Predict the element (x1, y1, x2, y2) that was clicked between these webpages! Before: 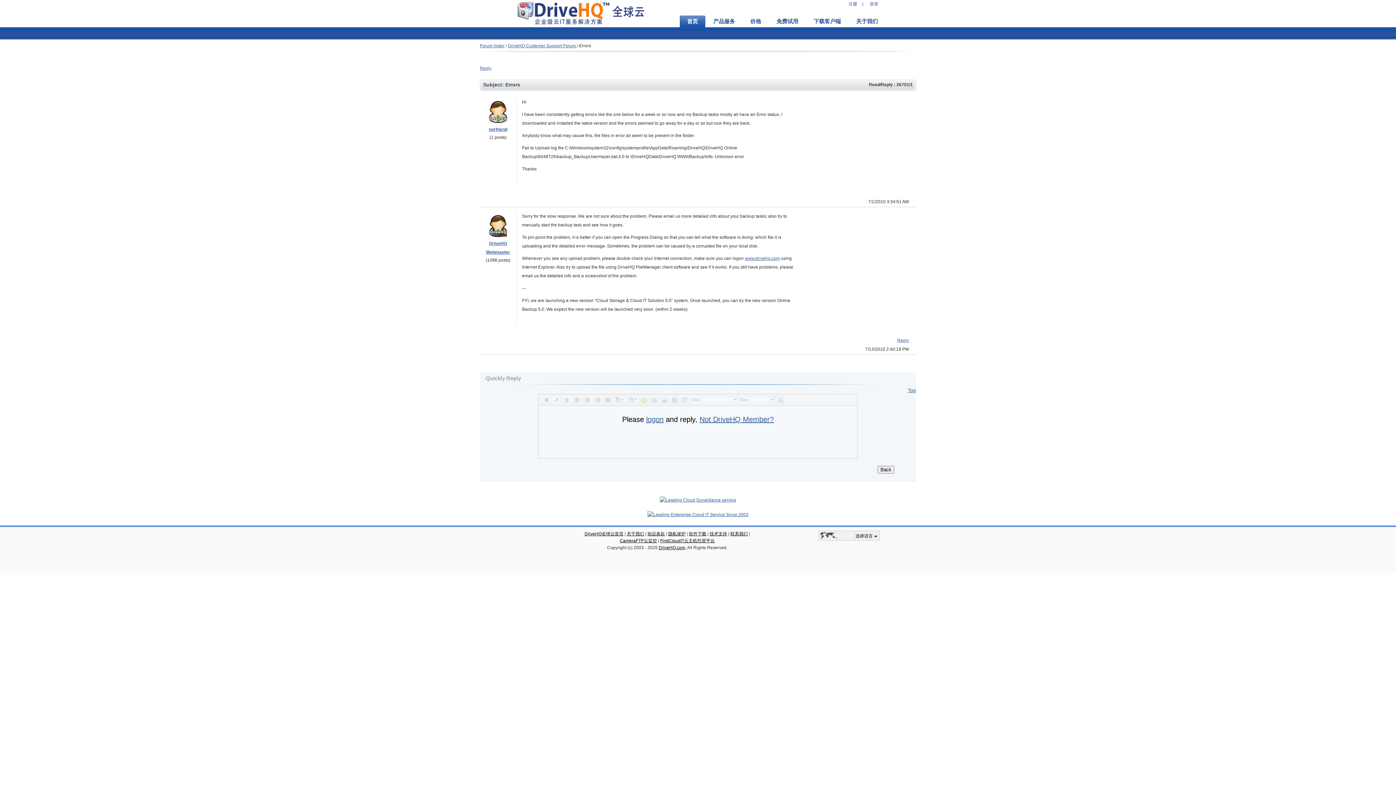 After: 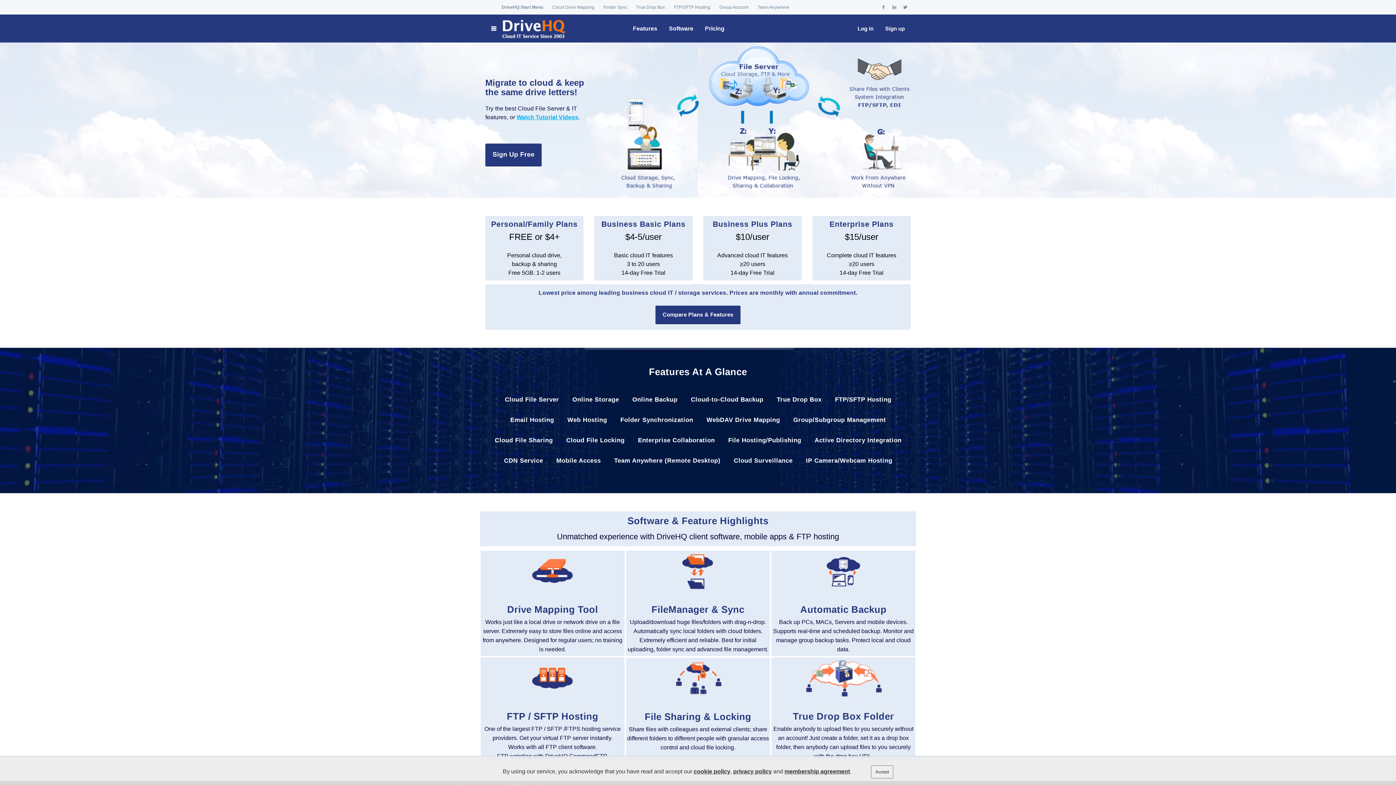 Action: bbox: (660, 538, 714, 543) label: FirstCloudIT云主机托管平台